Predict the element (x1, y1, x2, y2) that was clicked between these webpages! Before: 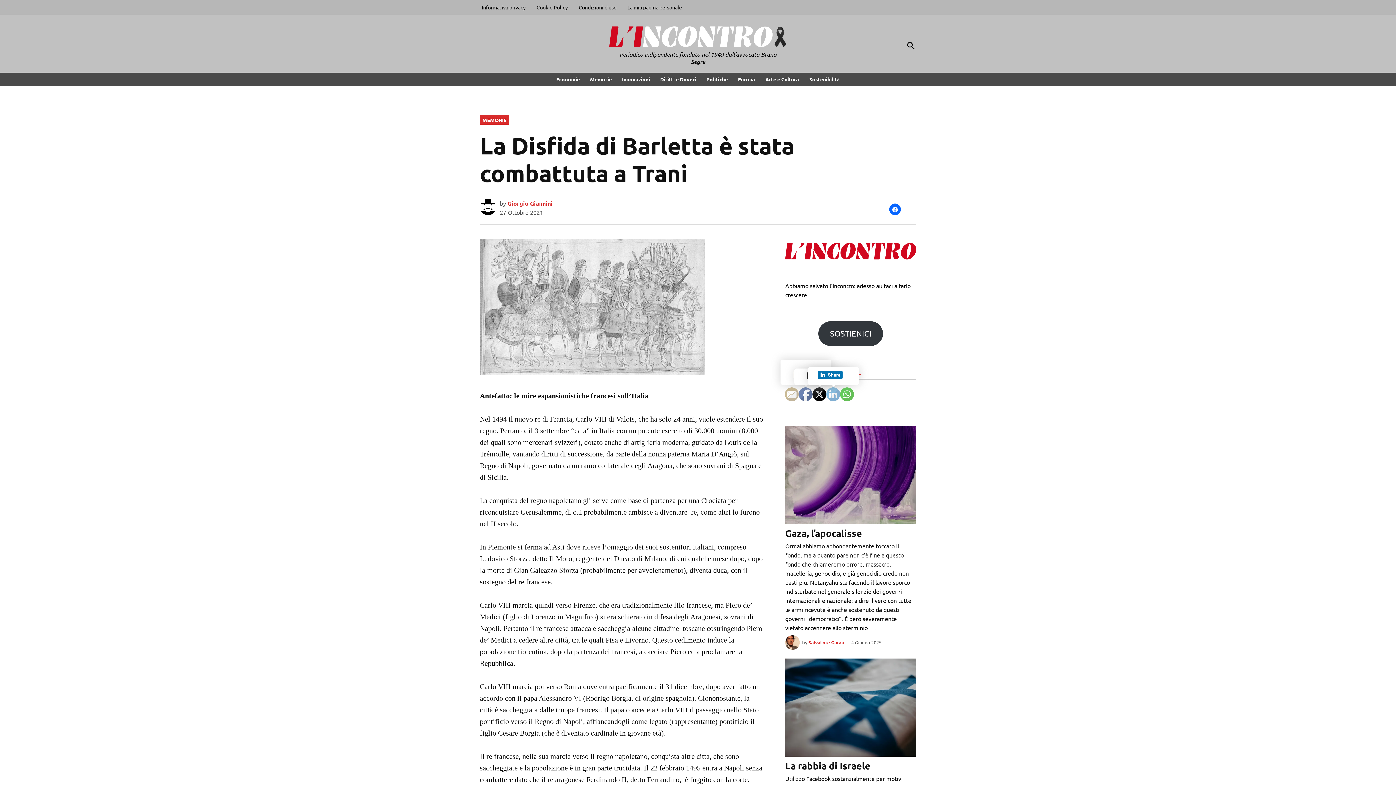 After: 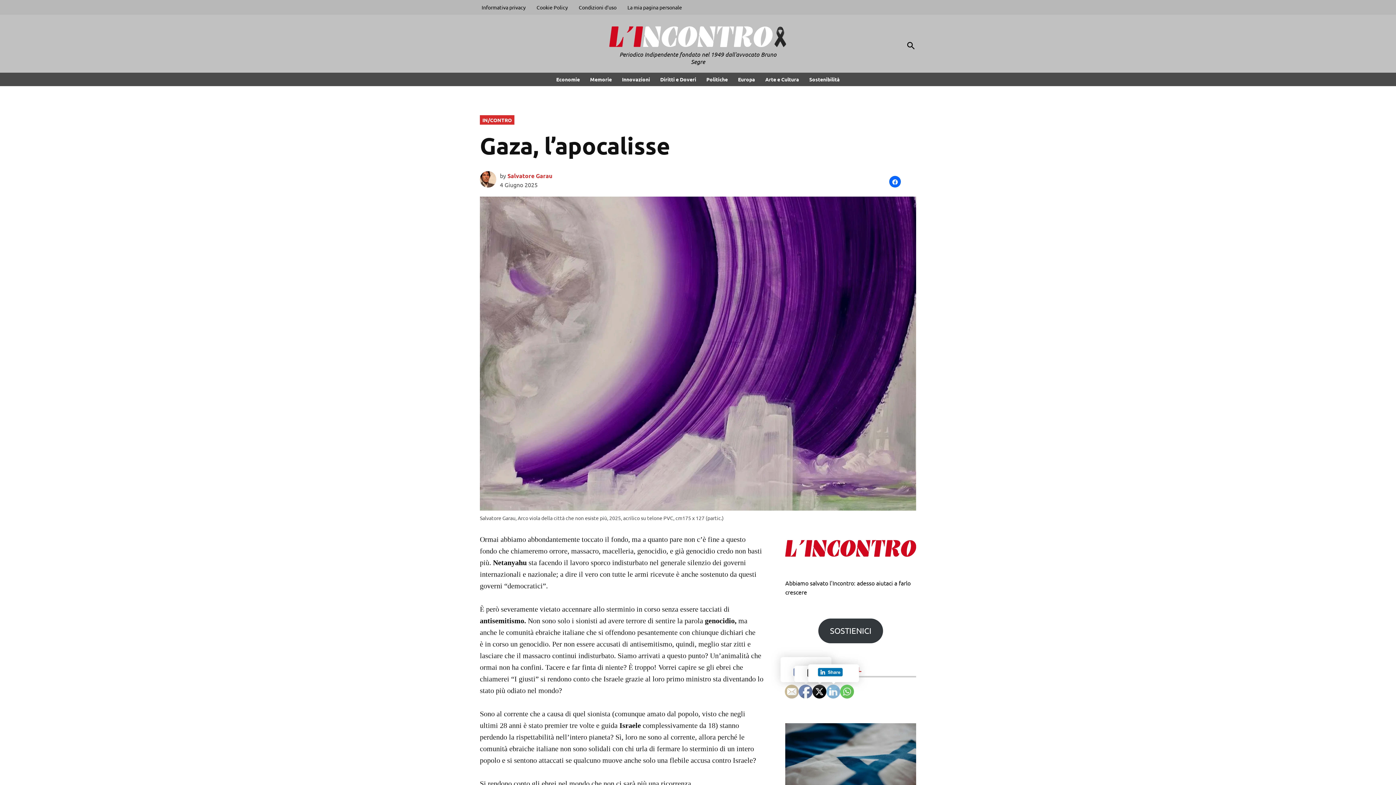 Action: label: Gaza, l’apocalisse bbox: (785, 527, 862, 539)